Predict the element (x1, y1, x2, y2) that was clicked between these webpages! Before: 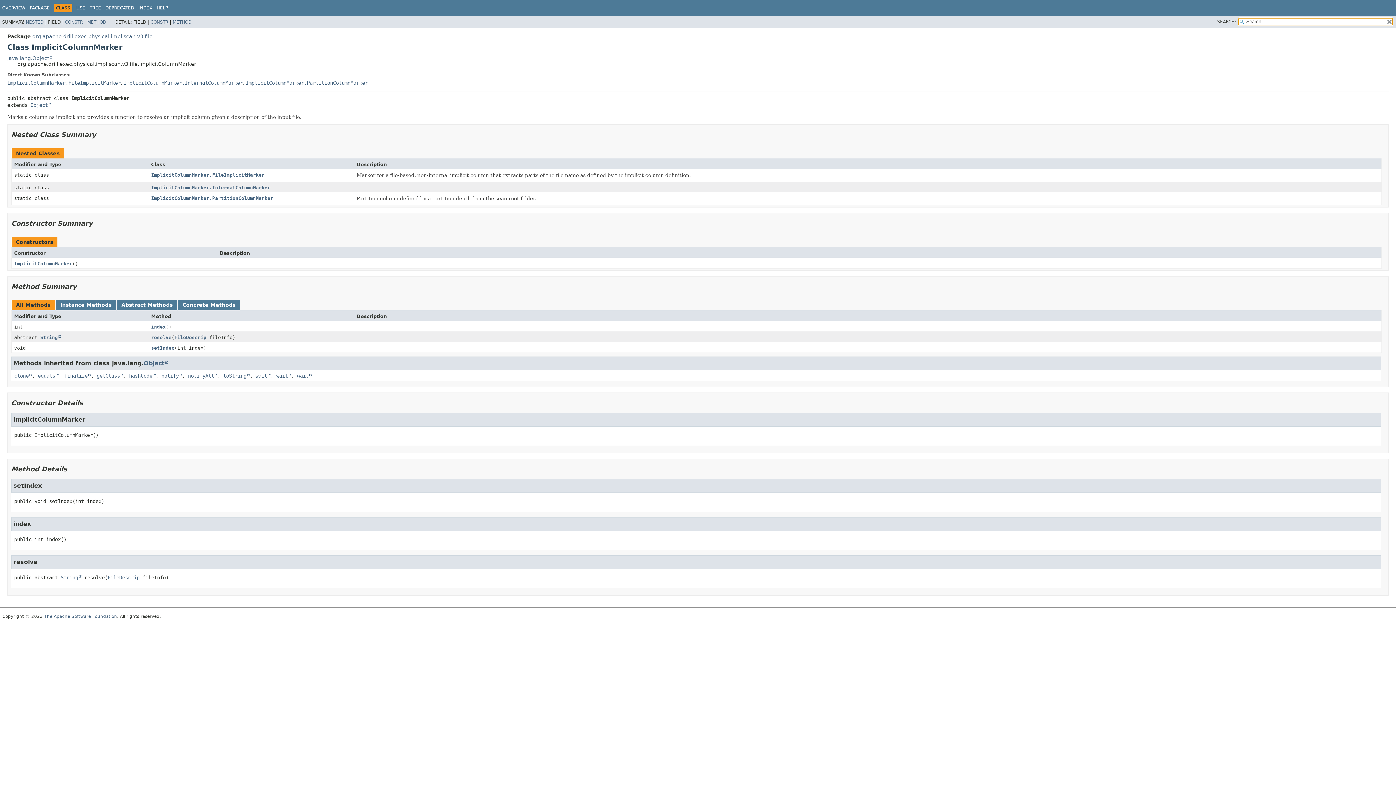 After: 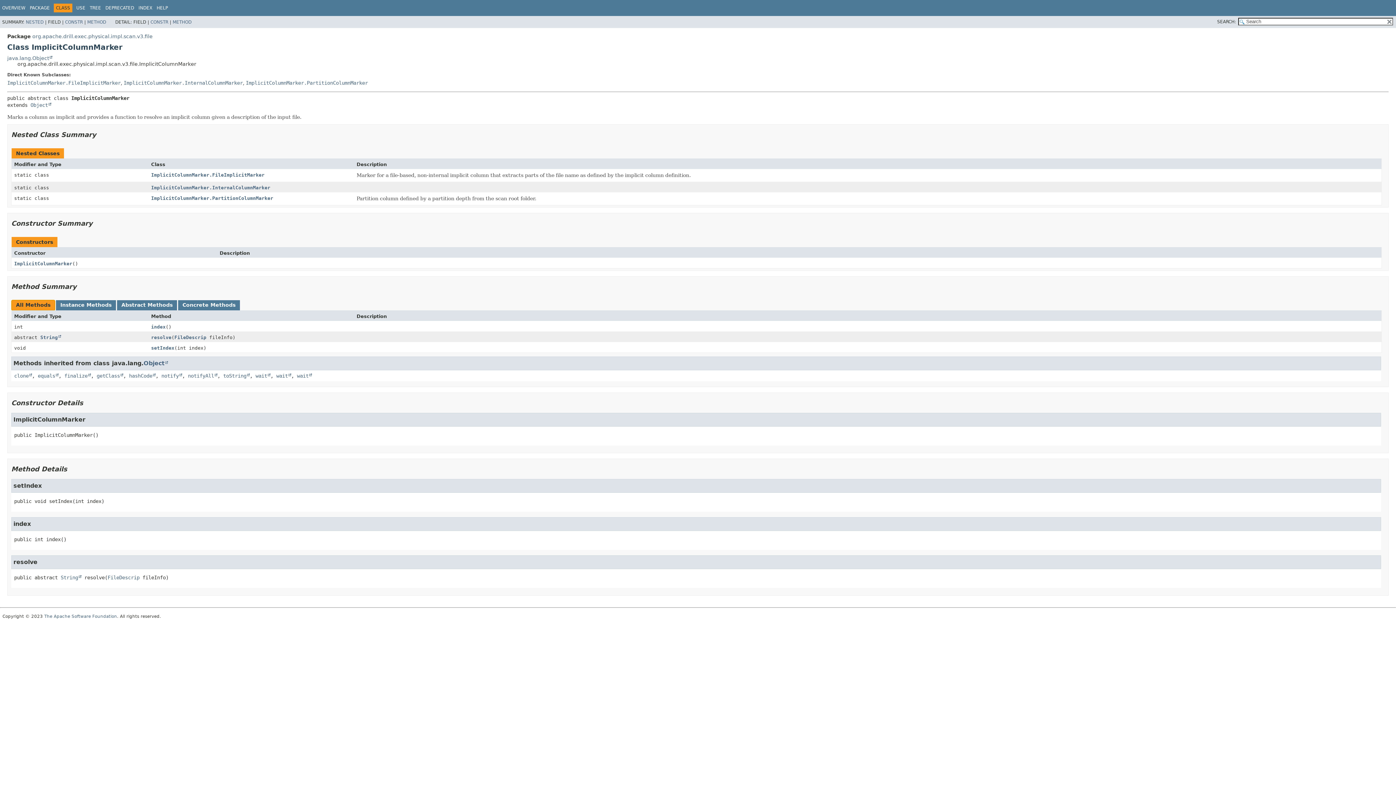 Action: label: All Methods bbox: (11, 300, 54, 310)